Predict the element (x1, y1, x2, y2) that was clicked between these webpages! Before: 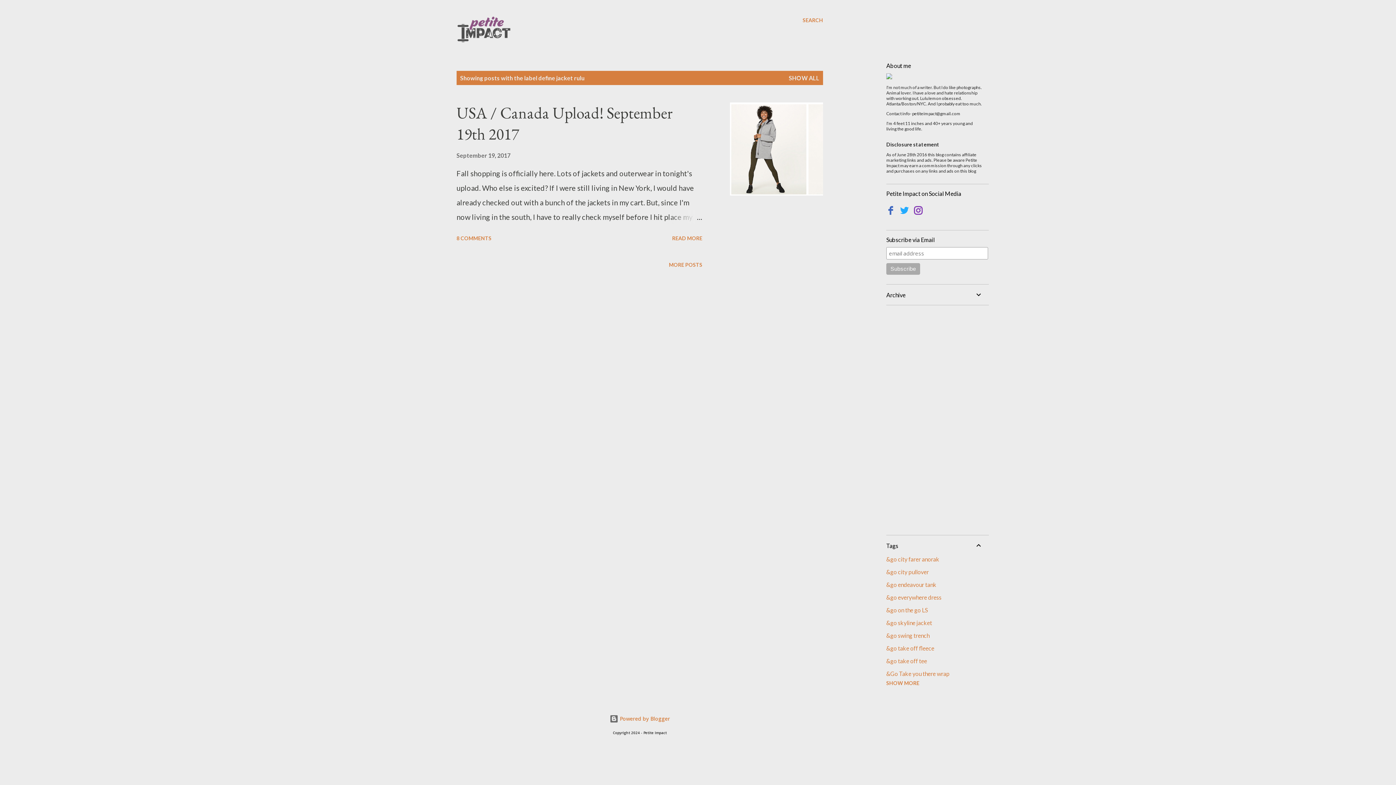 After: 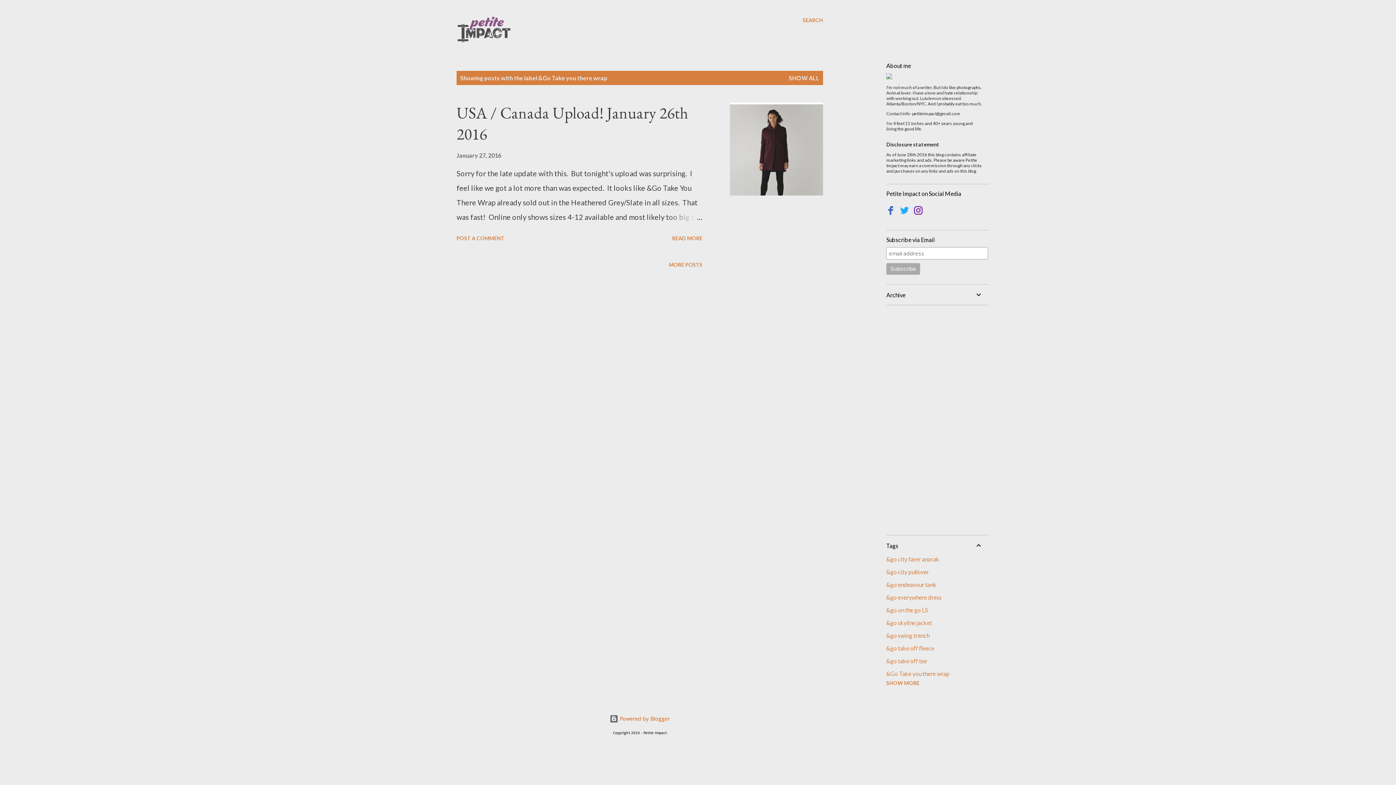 Action: bbox: (886, 670, 949, 677) label: &Go Take you there wrap